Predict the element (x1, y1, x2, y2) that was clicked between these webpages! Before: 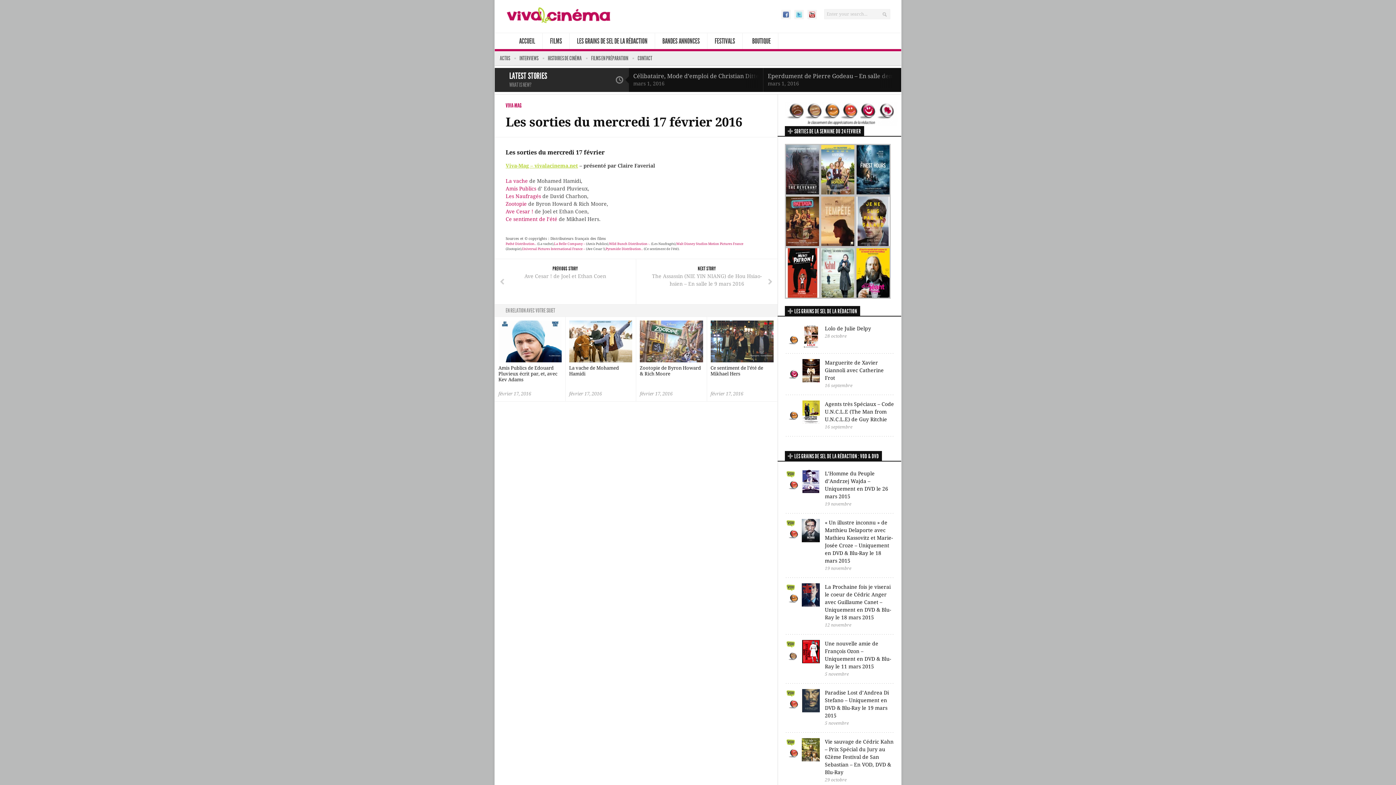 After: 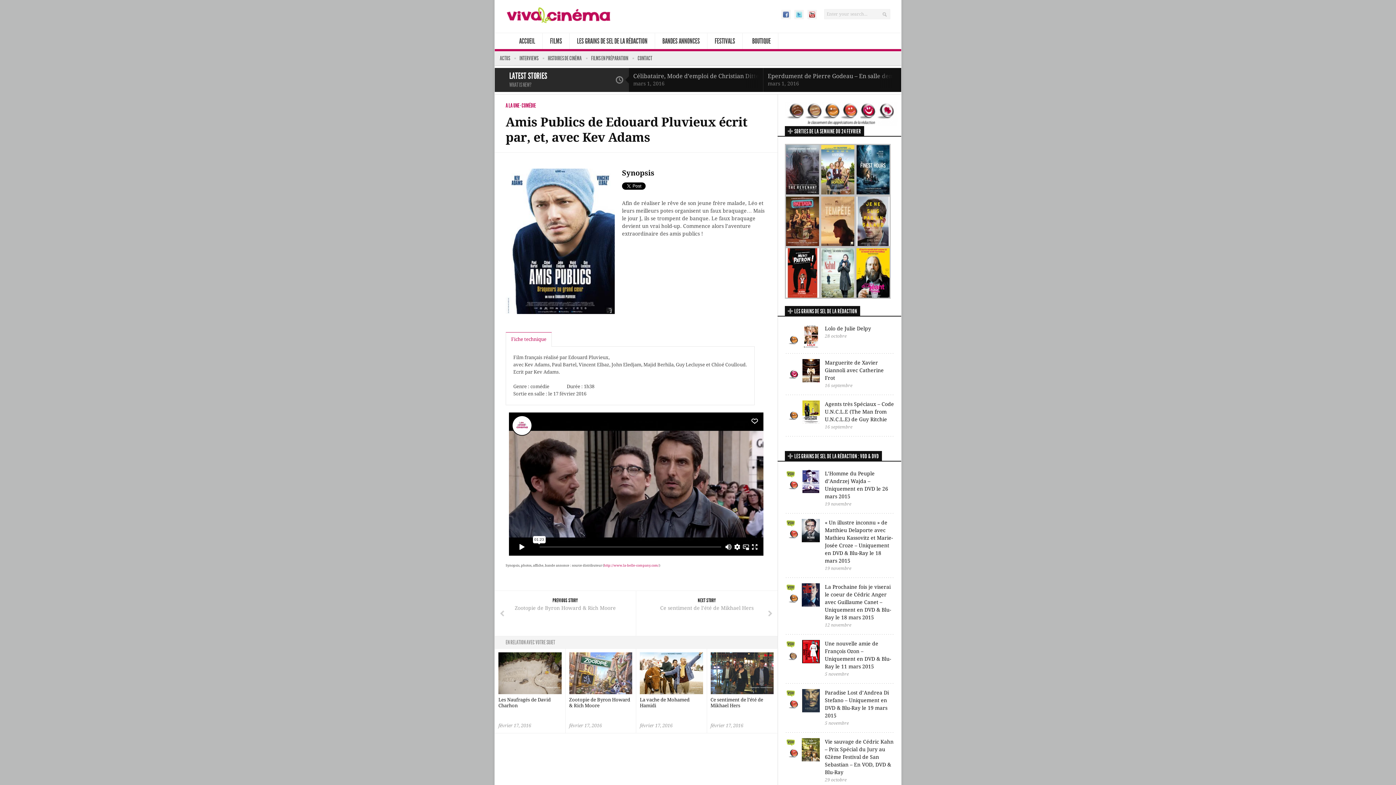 Action: label: Amis Publics de Edouard Pluvieux écrit par, et, avec Kev Adams
février 17, 2016 bbox: (498, 320, 561, 397)